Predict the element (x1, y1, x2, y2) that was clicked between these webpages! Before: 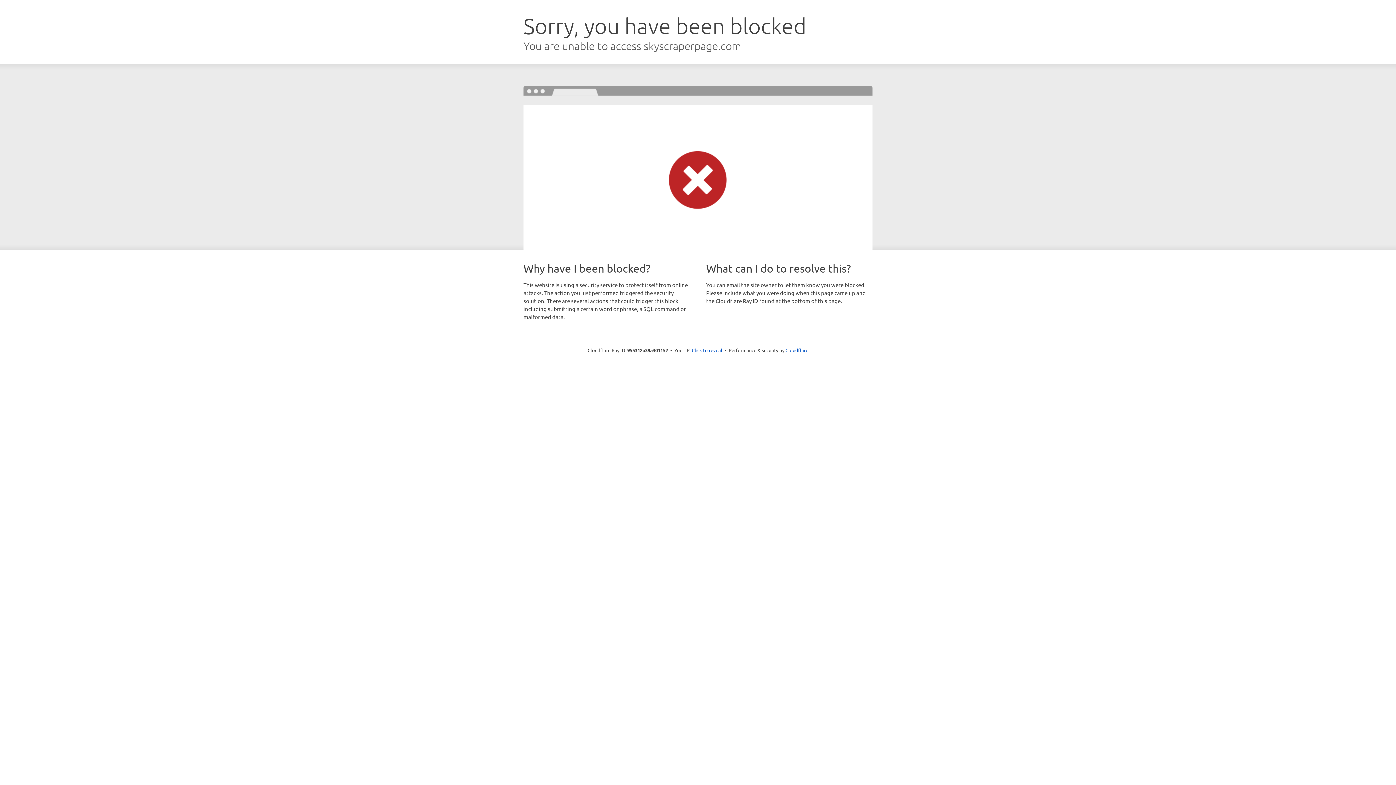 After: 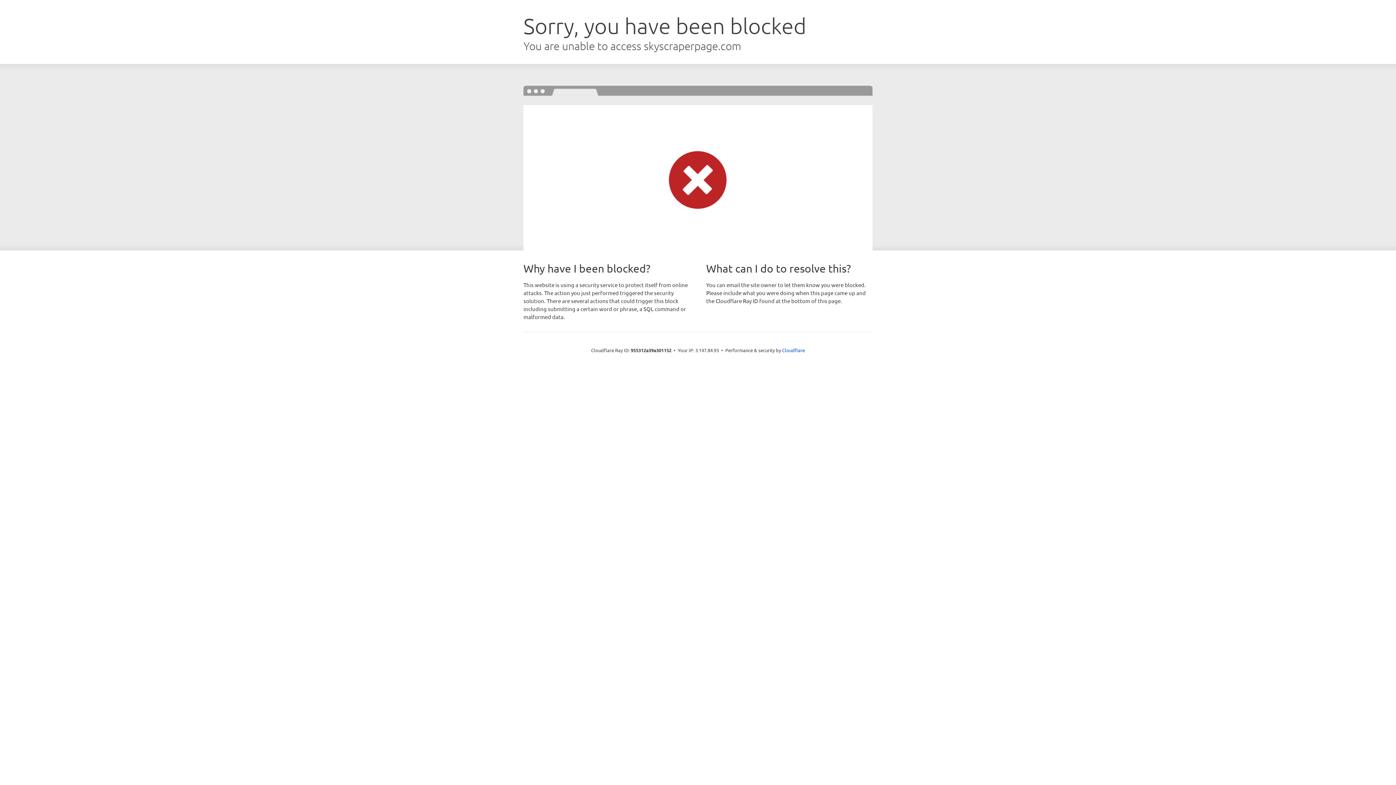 Action: bbox: (692, 346, 722, 353) label: Click to reveal